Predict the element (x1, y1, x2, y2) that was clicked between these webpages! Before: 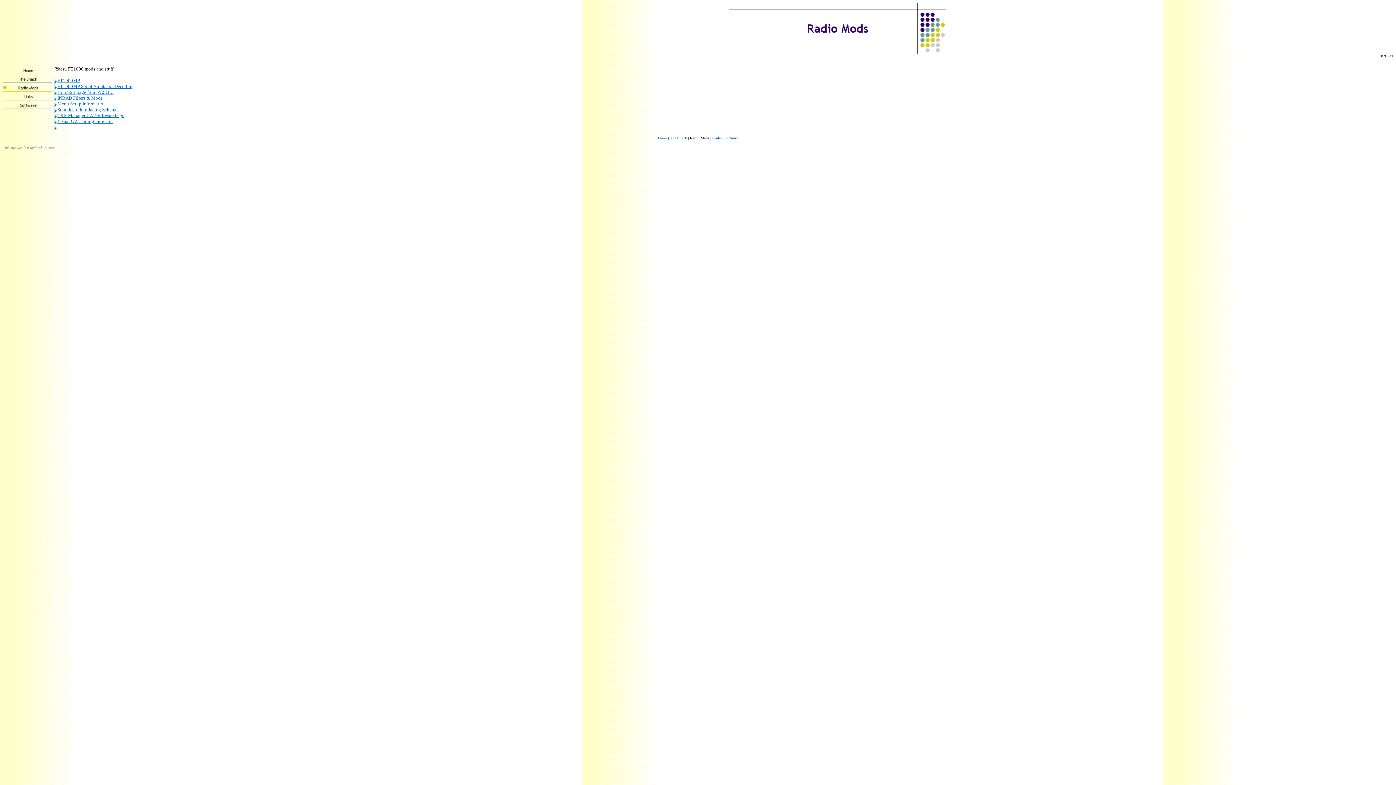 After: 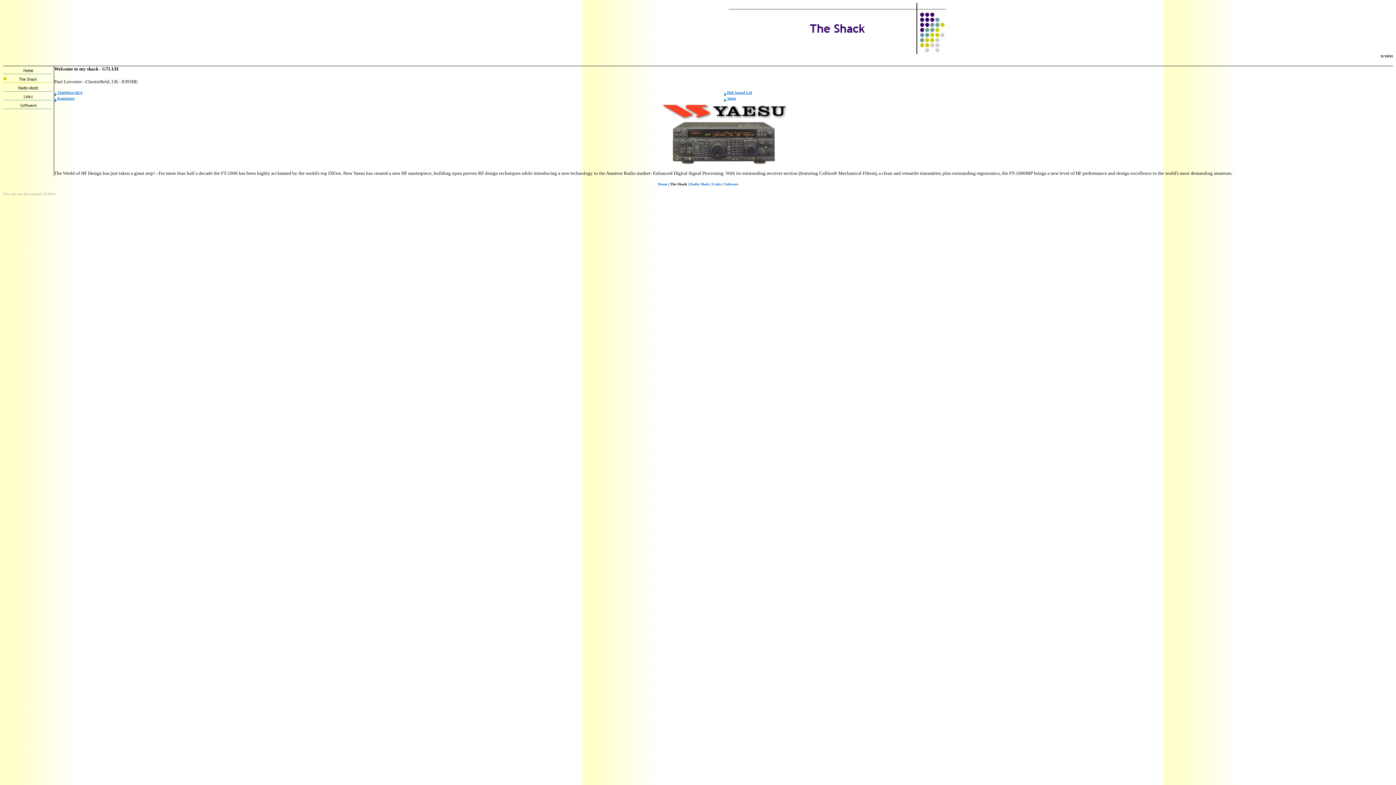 Action: label: The Shack bbox: (670, 136, 687, 140)